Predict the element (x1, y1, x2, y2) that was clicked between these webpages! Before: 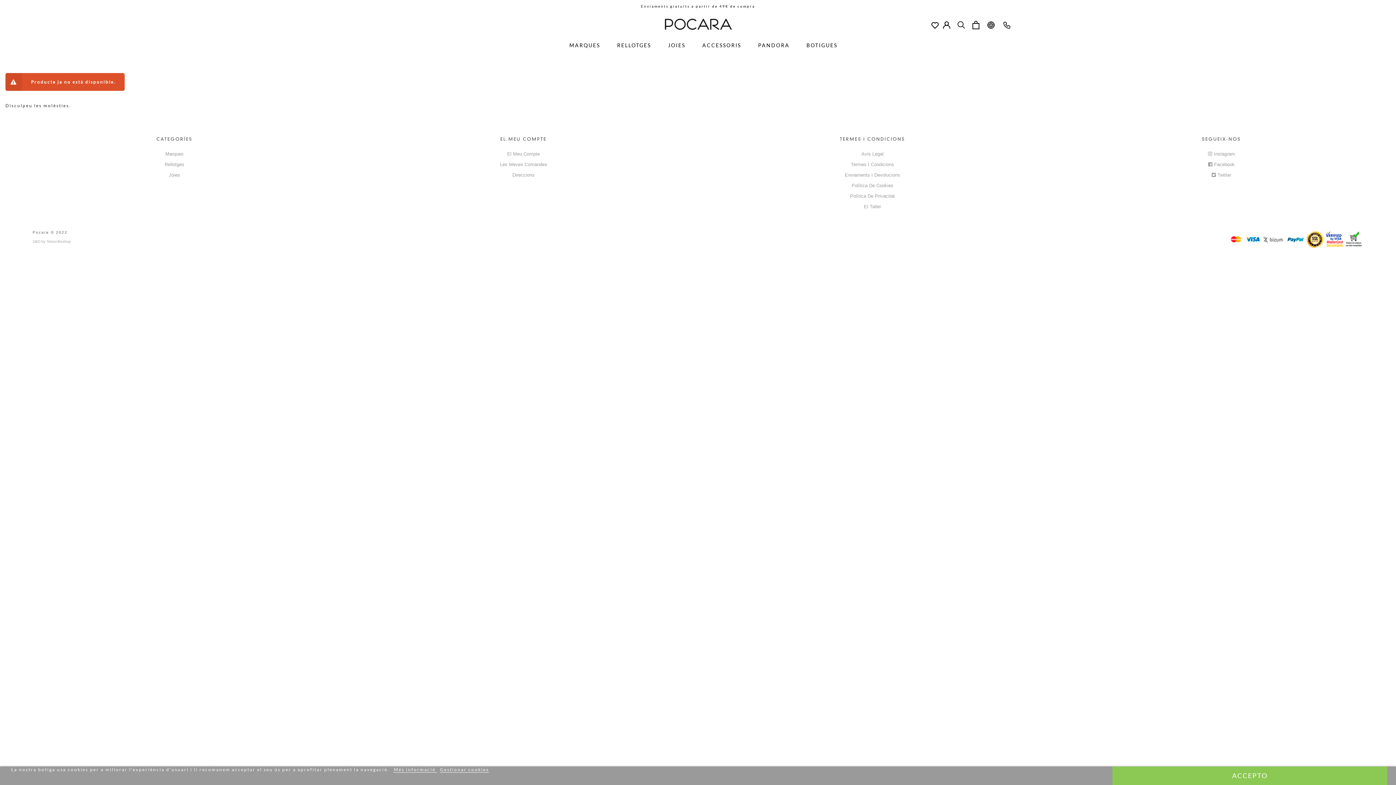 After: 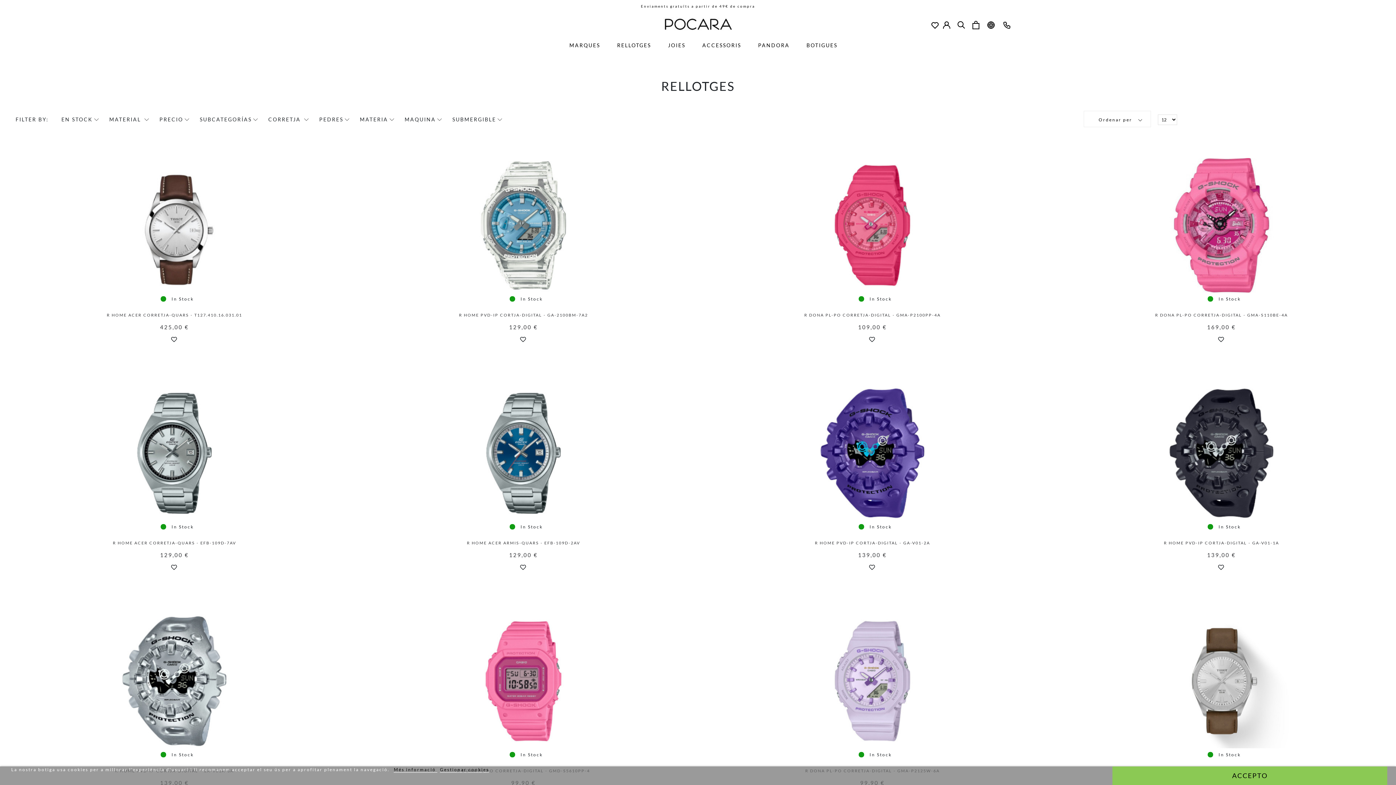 Action: bbox: (617, 42, 651, 48) label: RELLOTGES